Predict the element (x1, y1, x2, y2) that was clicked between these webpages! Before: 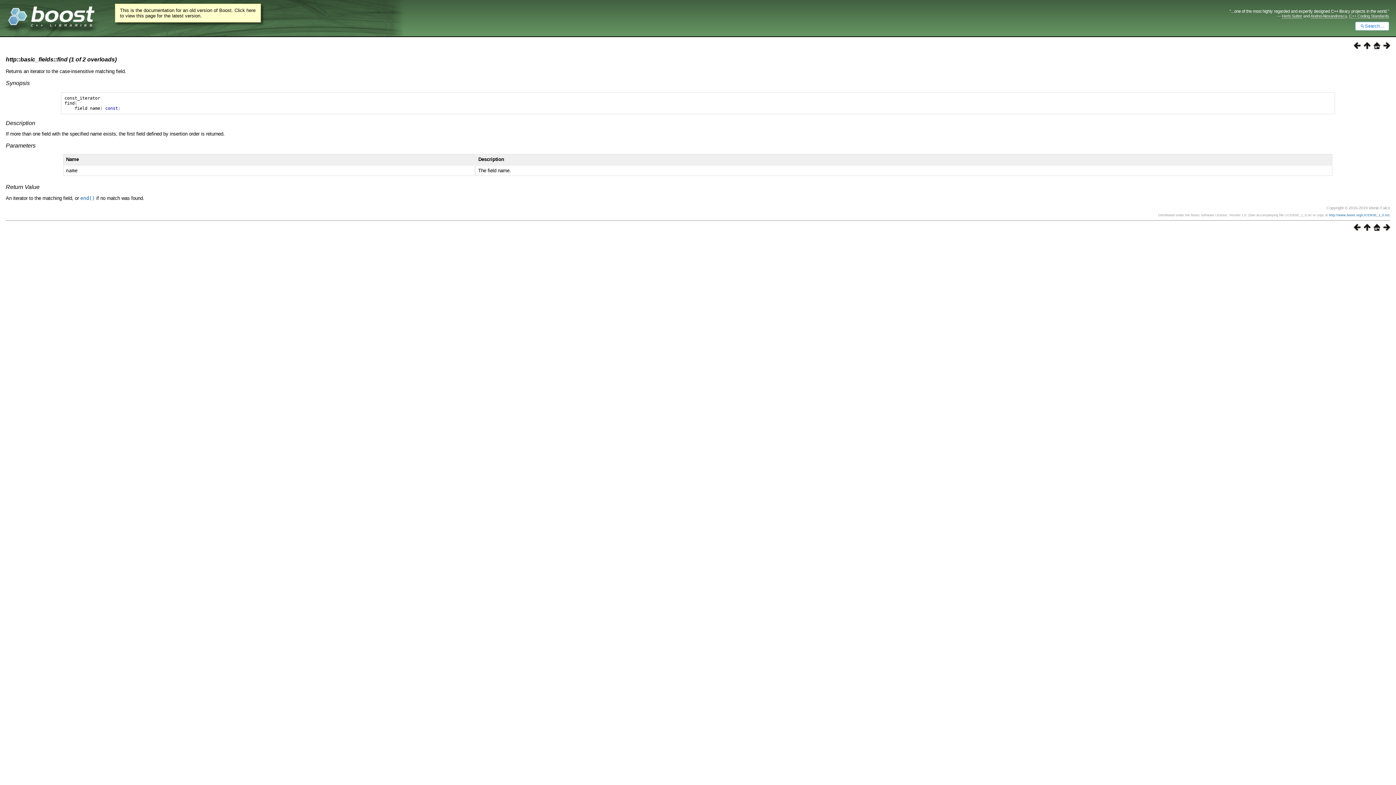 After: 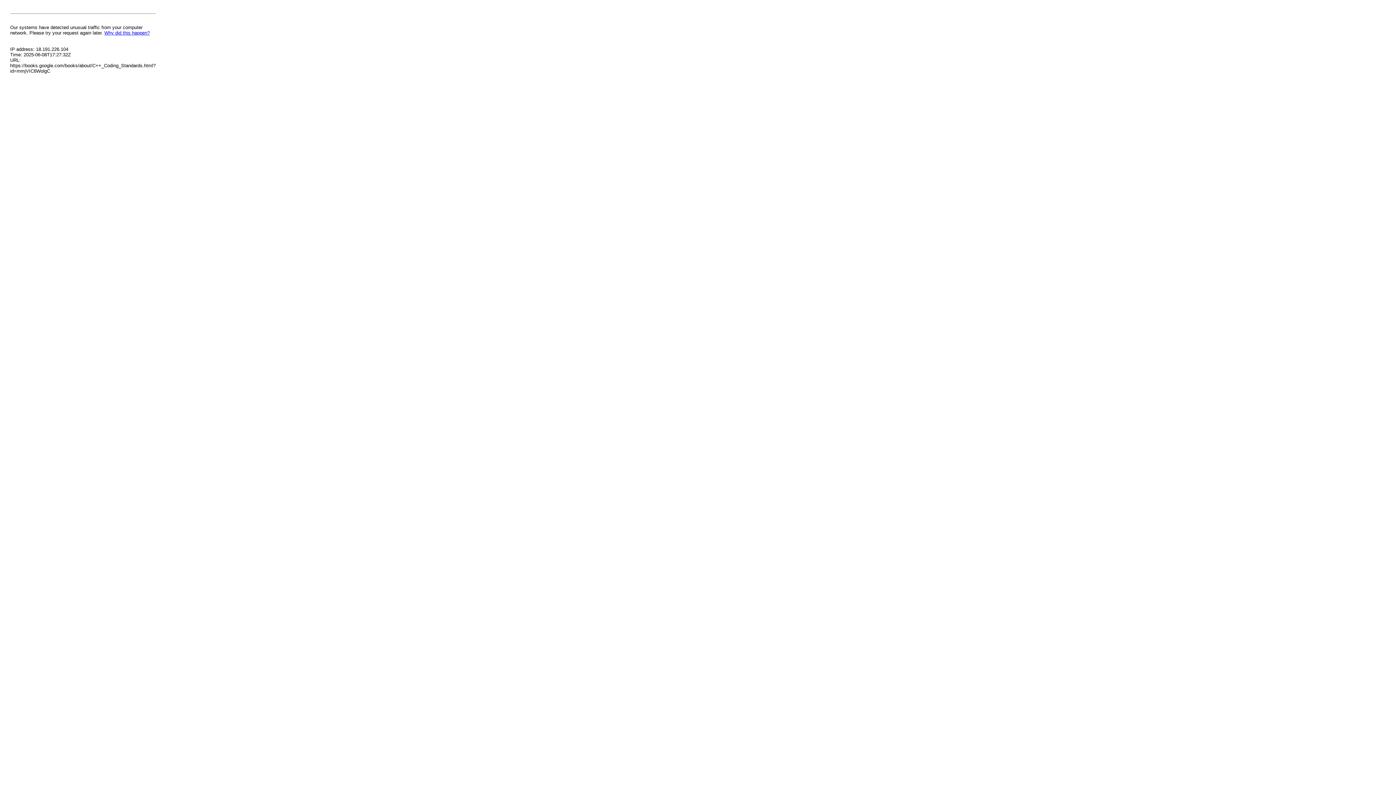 Action: bbox: (1349, 13, 1389, 18) label: C++ Coding Standards